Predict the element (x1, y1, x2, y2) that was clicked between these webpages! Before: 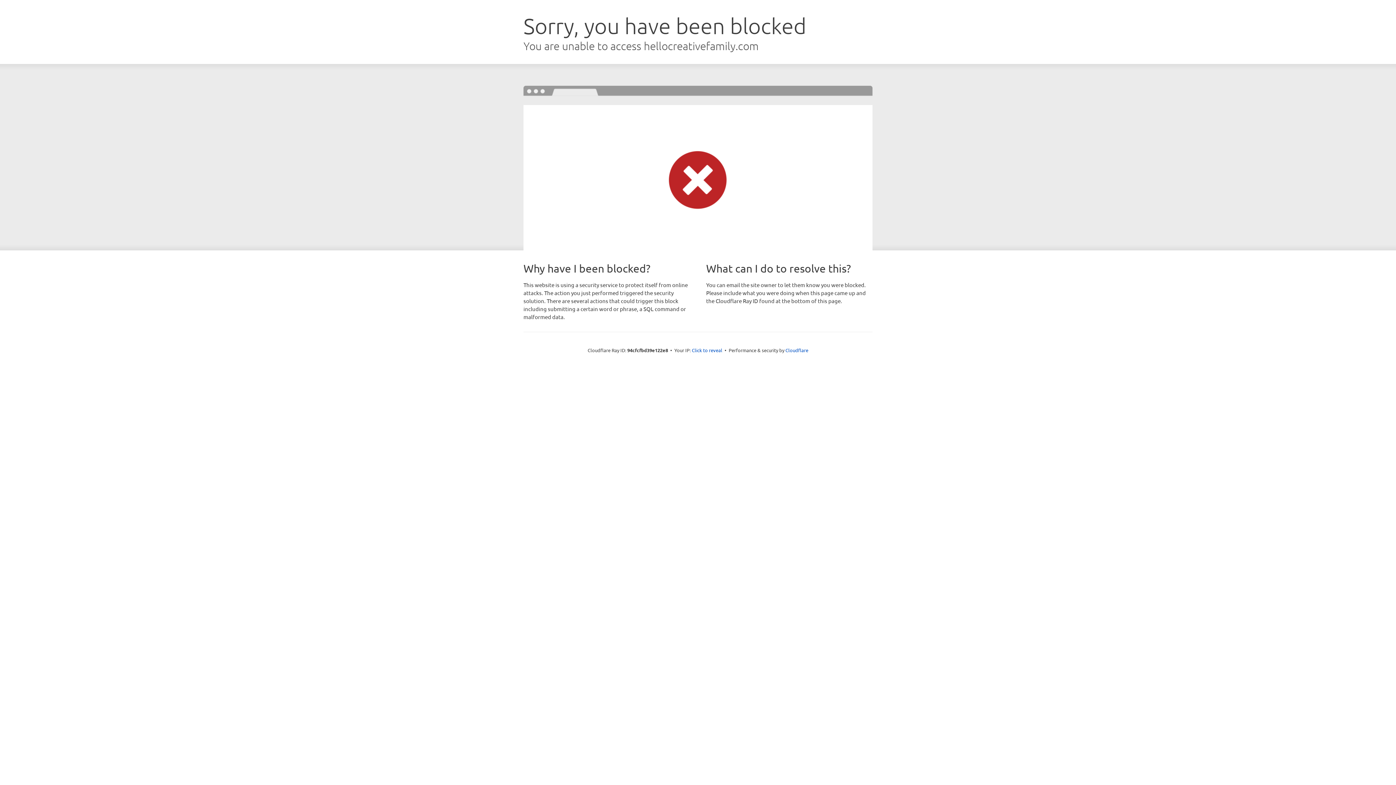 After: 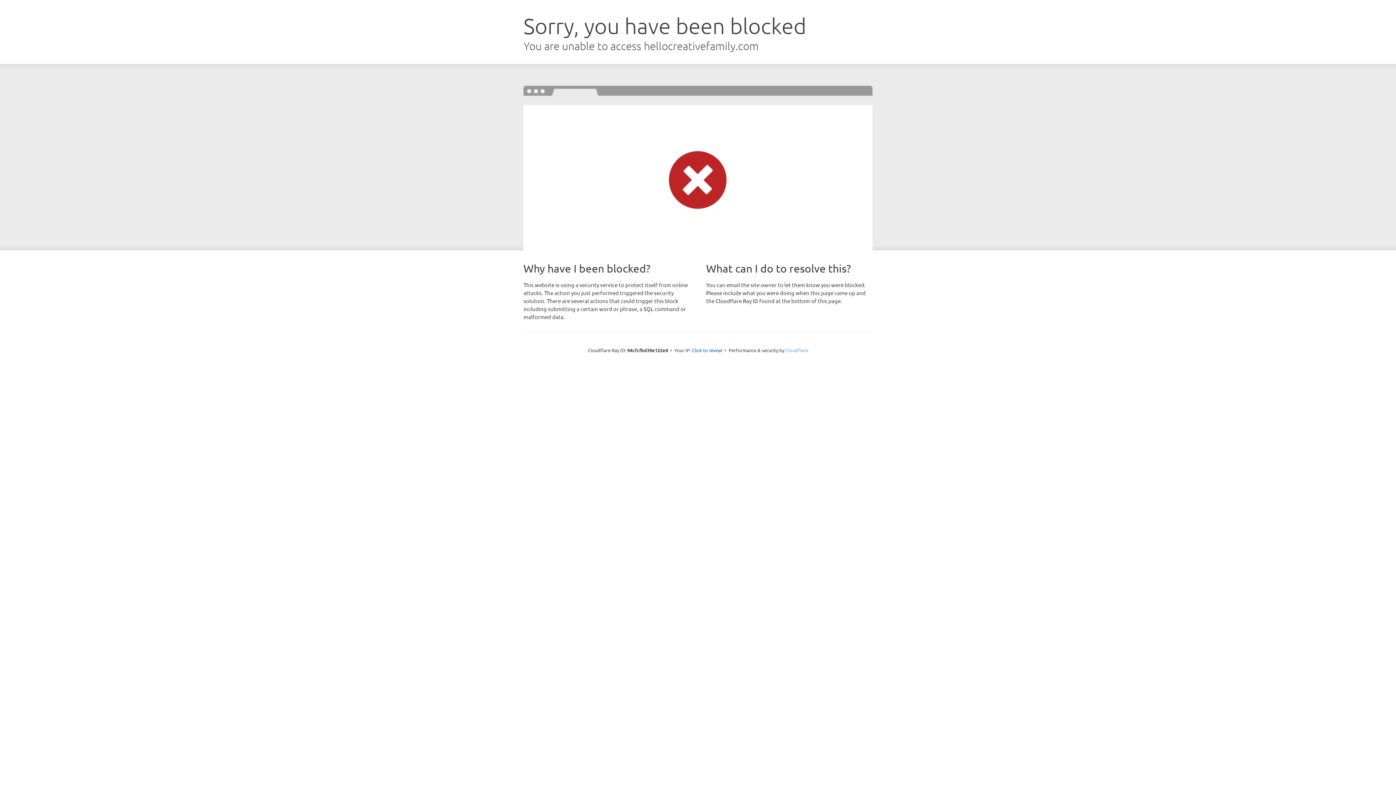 Action: bbox: (785, 347, 808, 353) label: Cloudflare